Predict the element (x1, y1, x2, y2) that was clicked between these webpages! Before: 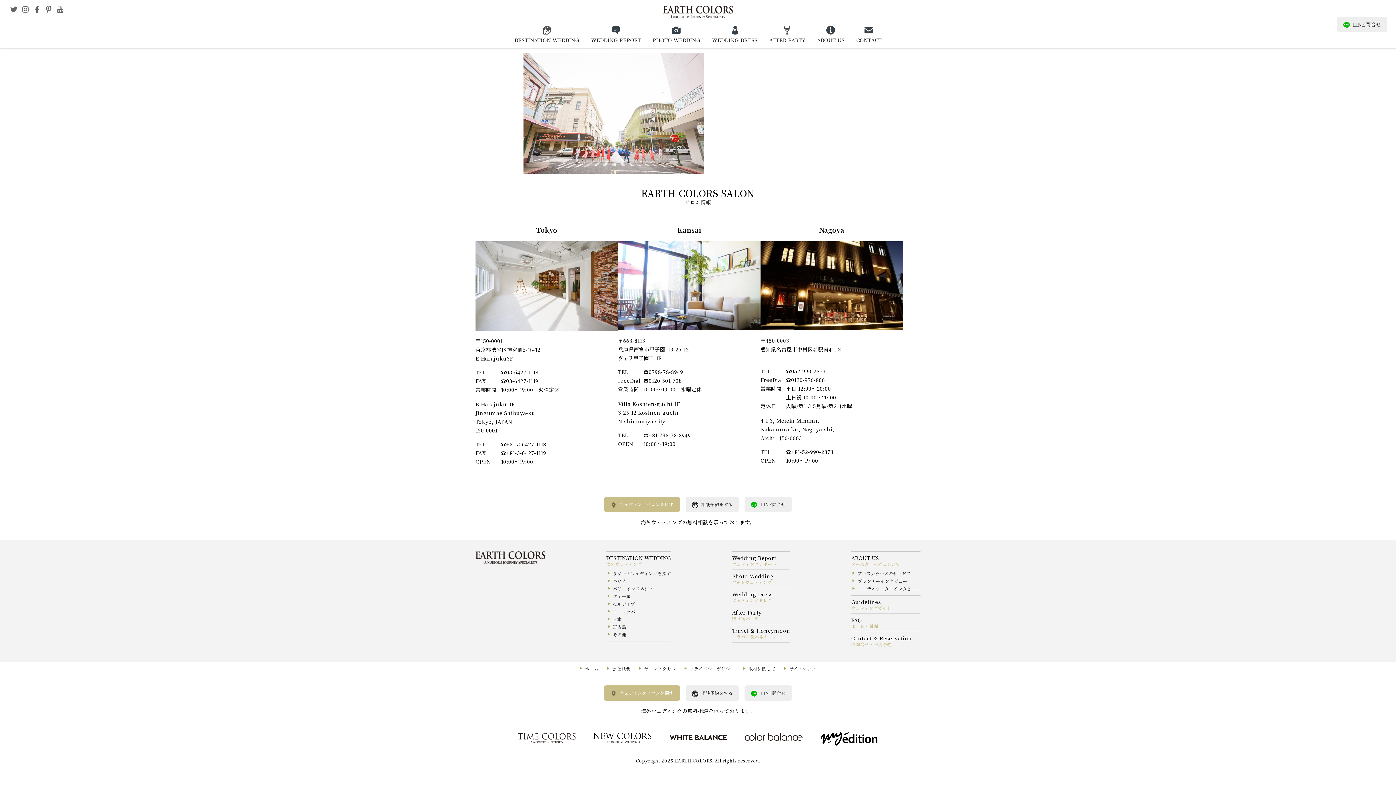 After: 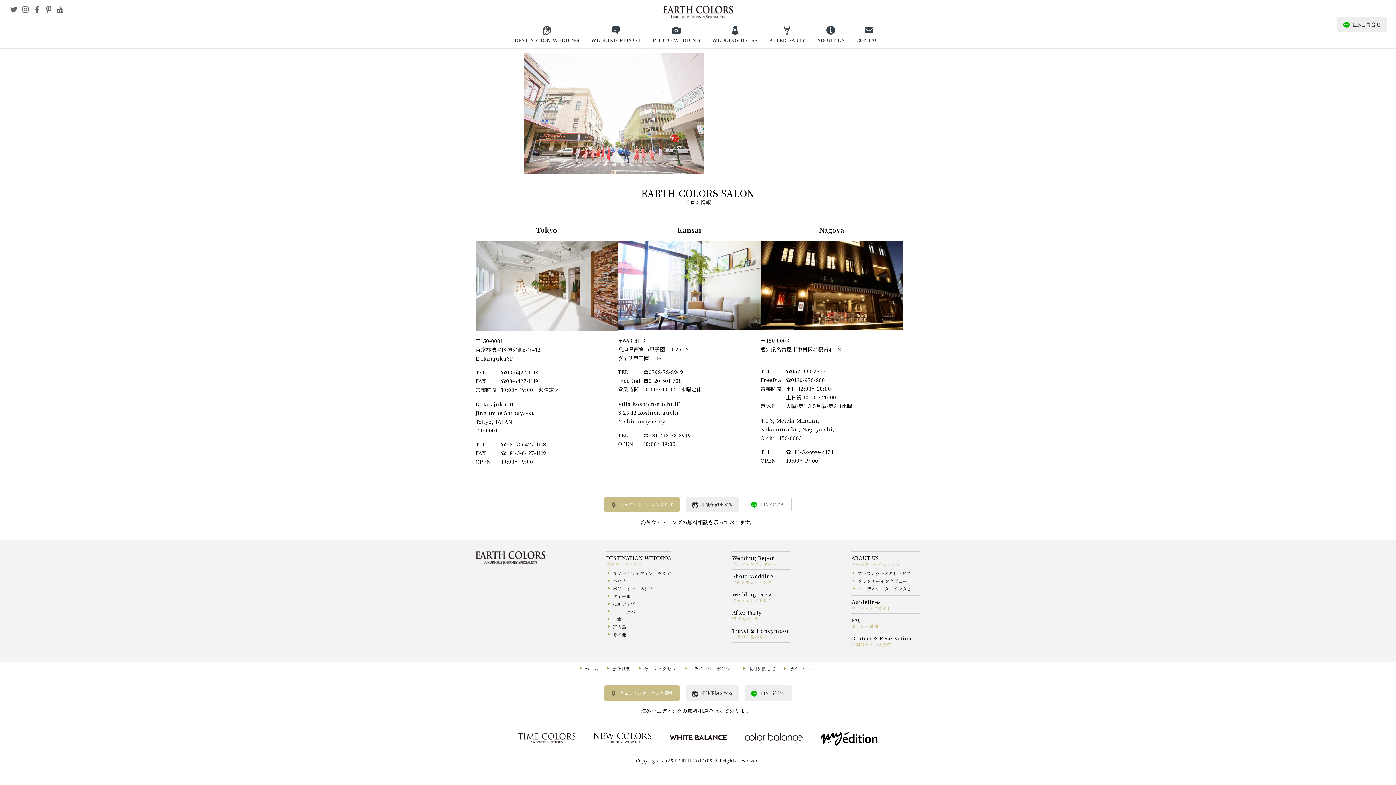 Action: bbox: (744, 496, 792, 512) label: LINE問合せ